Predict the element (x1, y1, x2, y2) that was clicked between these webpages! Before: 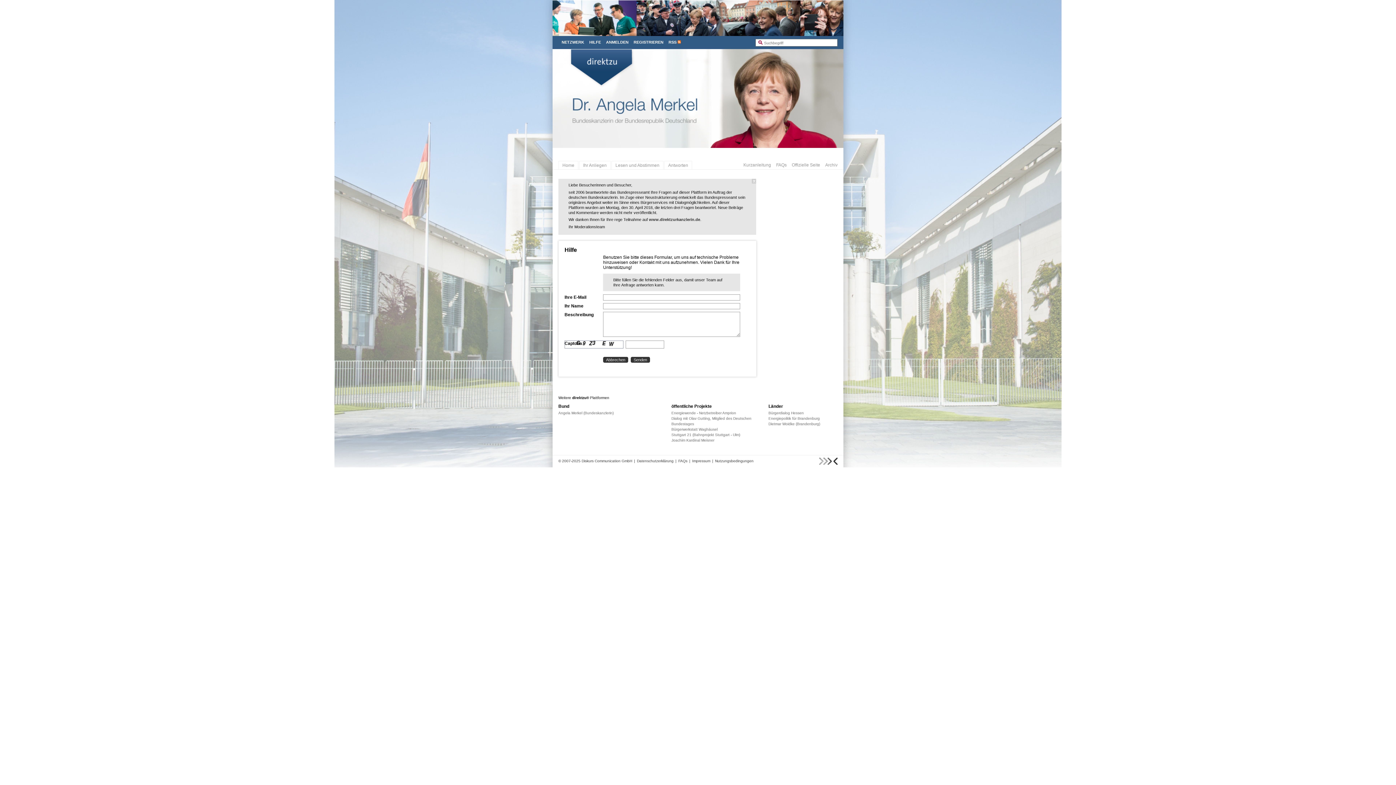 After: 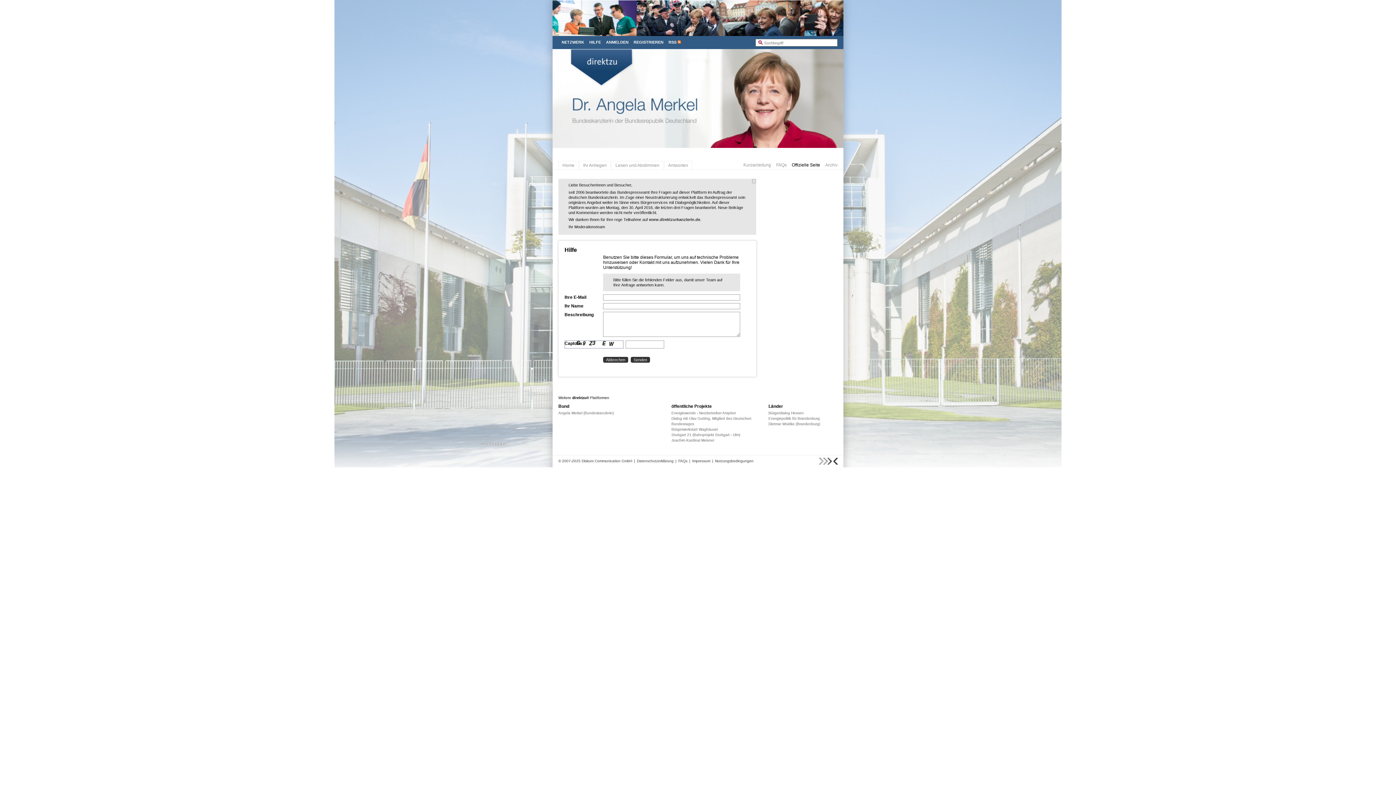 Action: bbox: (792, 162, 820, 167) label: Offizielle Seite